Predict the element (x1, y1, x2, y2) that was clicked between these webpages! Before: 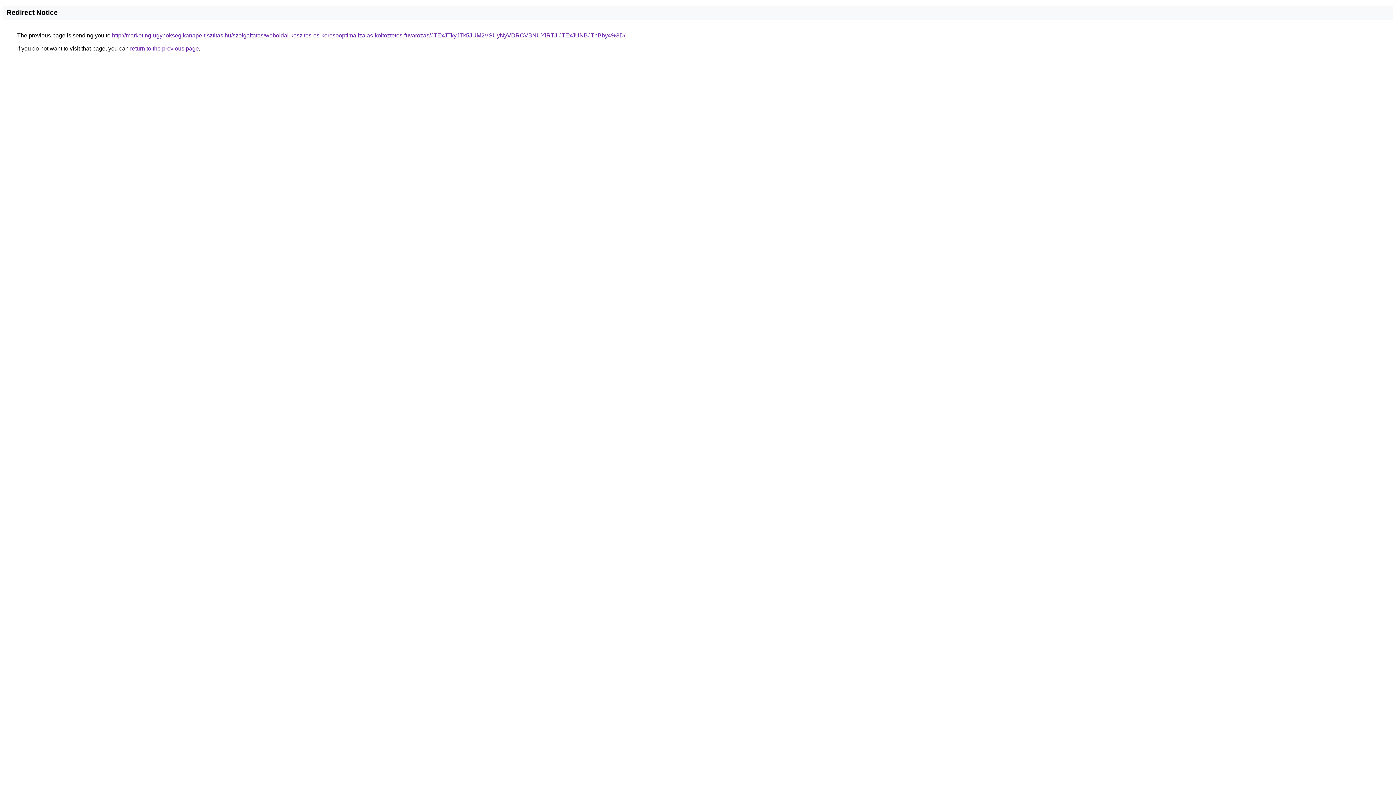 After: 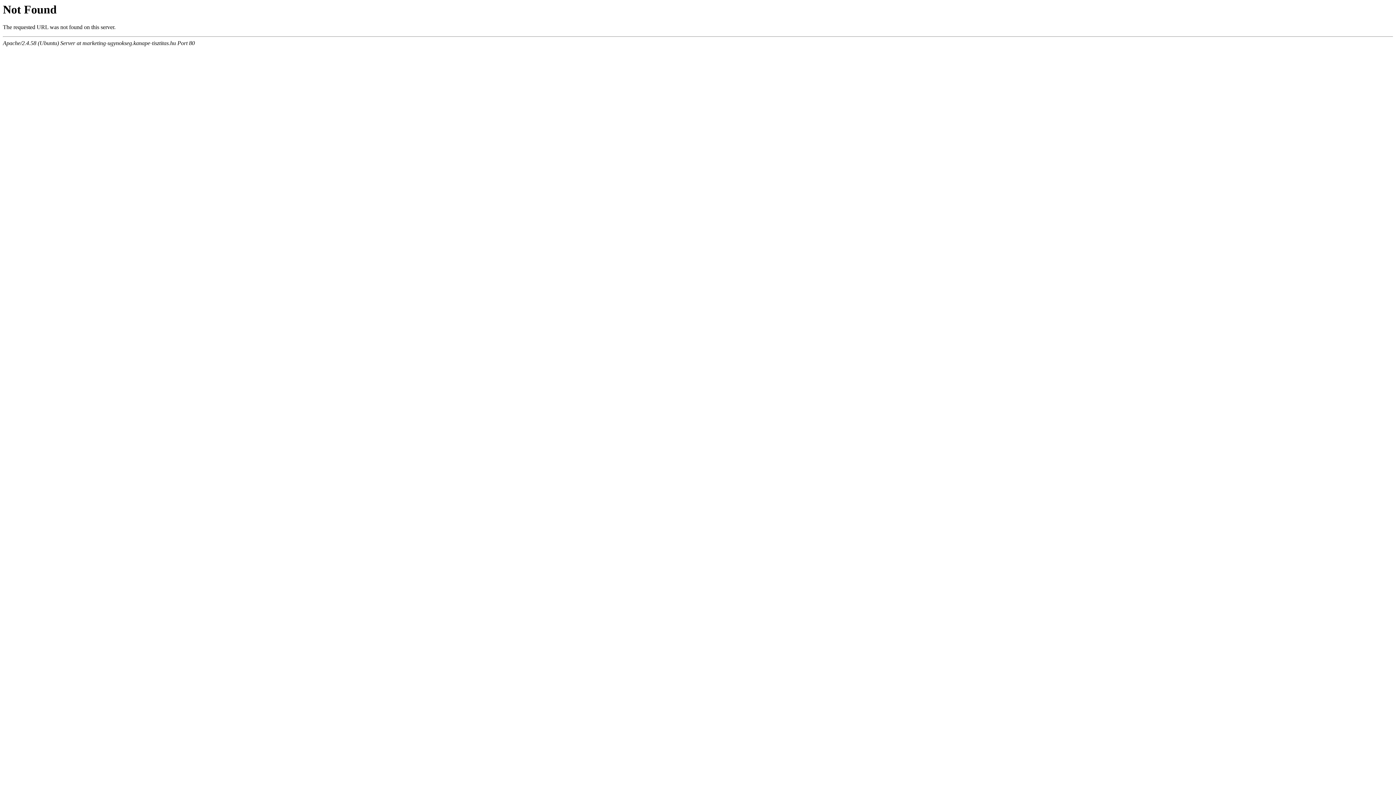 Action: bbox: (112, 32, 625, 38) label: http://marketing-ugynokseg.kanape-tisztitas.hu/szolgaltatas/weboldal-keszites-es-keresooptimalizalas-koltoztetes-fuvarozas/JTExJTkyJTk5JUM2VSUyNyVDRCVBNUYlRTJlJTExJUNBJThBby4%3D/